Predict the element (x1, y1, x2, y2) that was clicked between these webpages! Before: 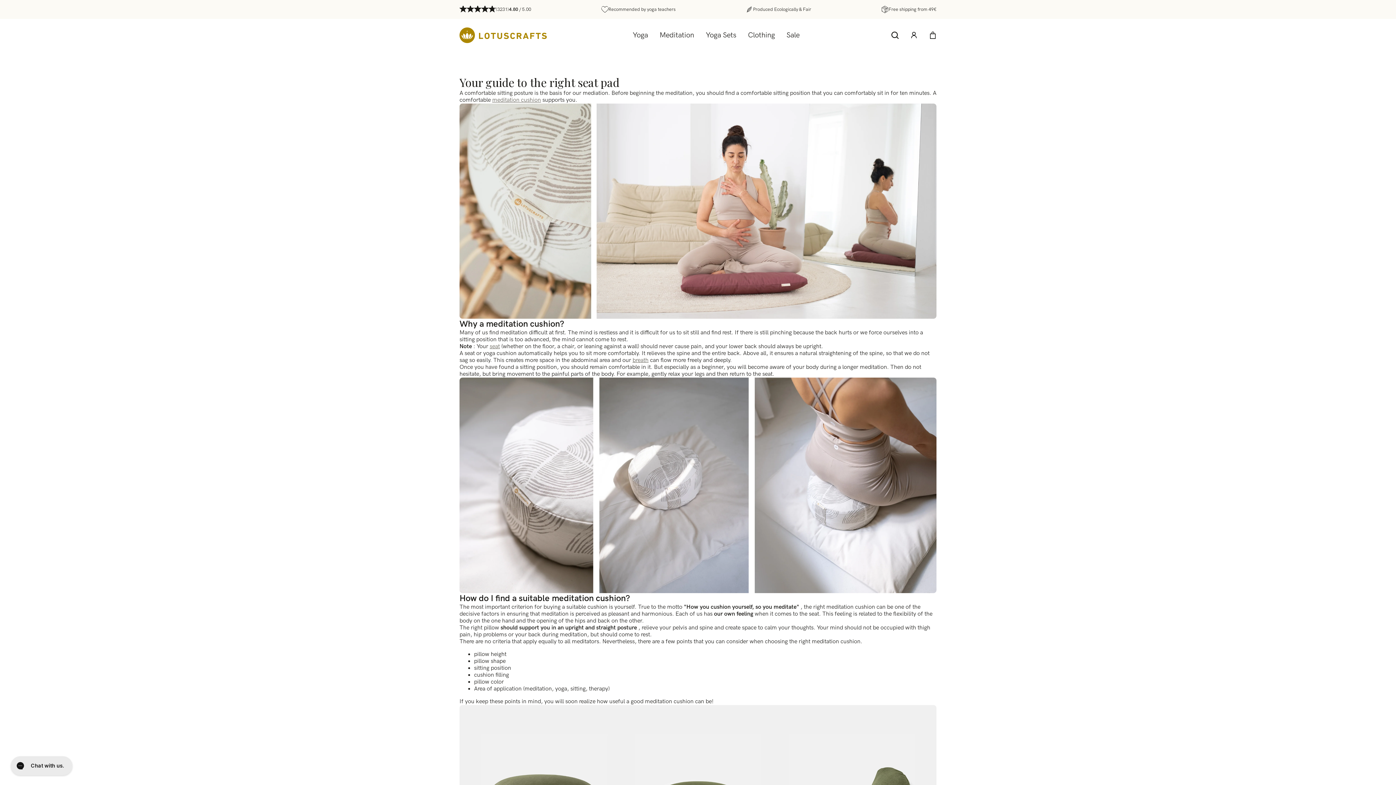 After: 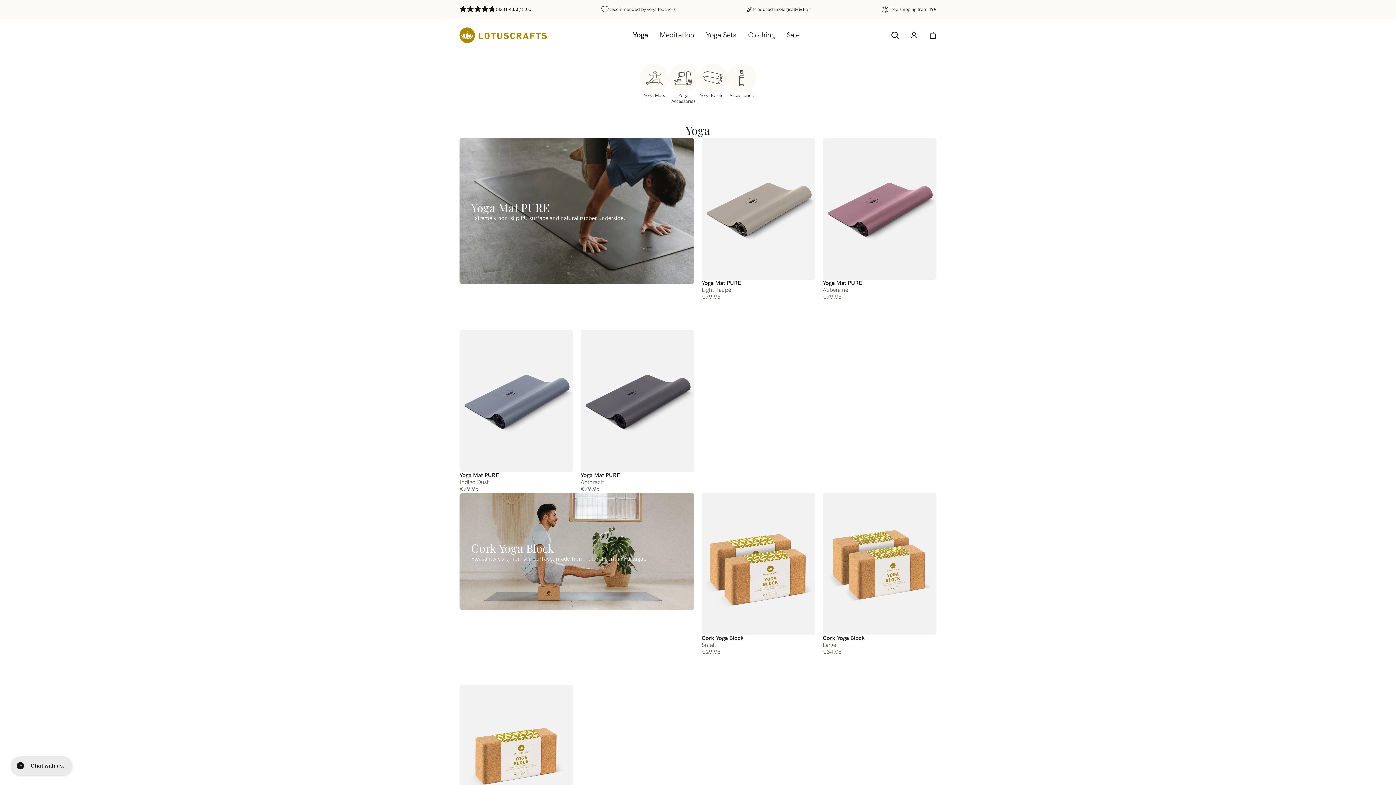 Action: bbox: (627, 25, 654, 45) label: Yoga